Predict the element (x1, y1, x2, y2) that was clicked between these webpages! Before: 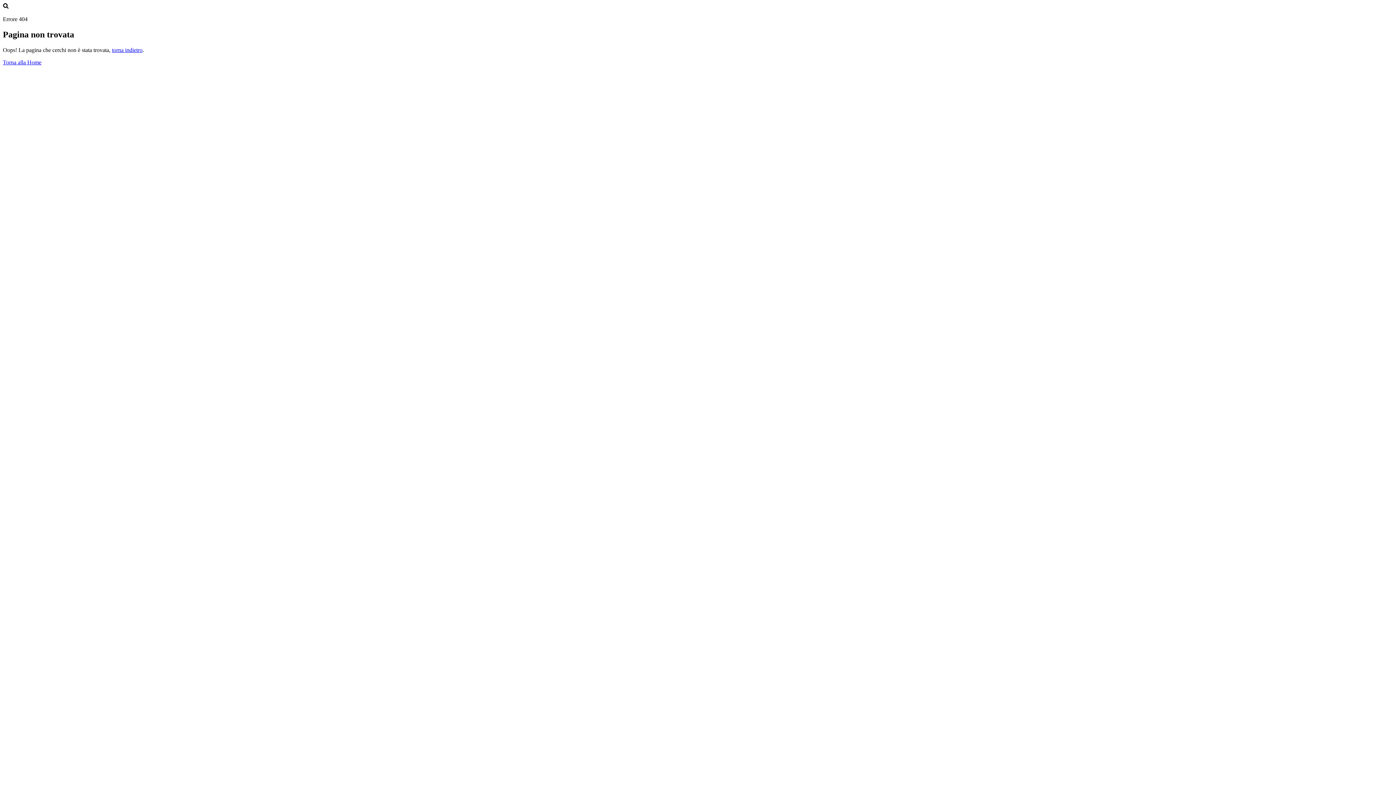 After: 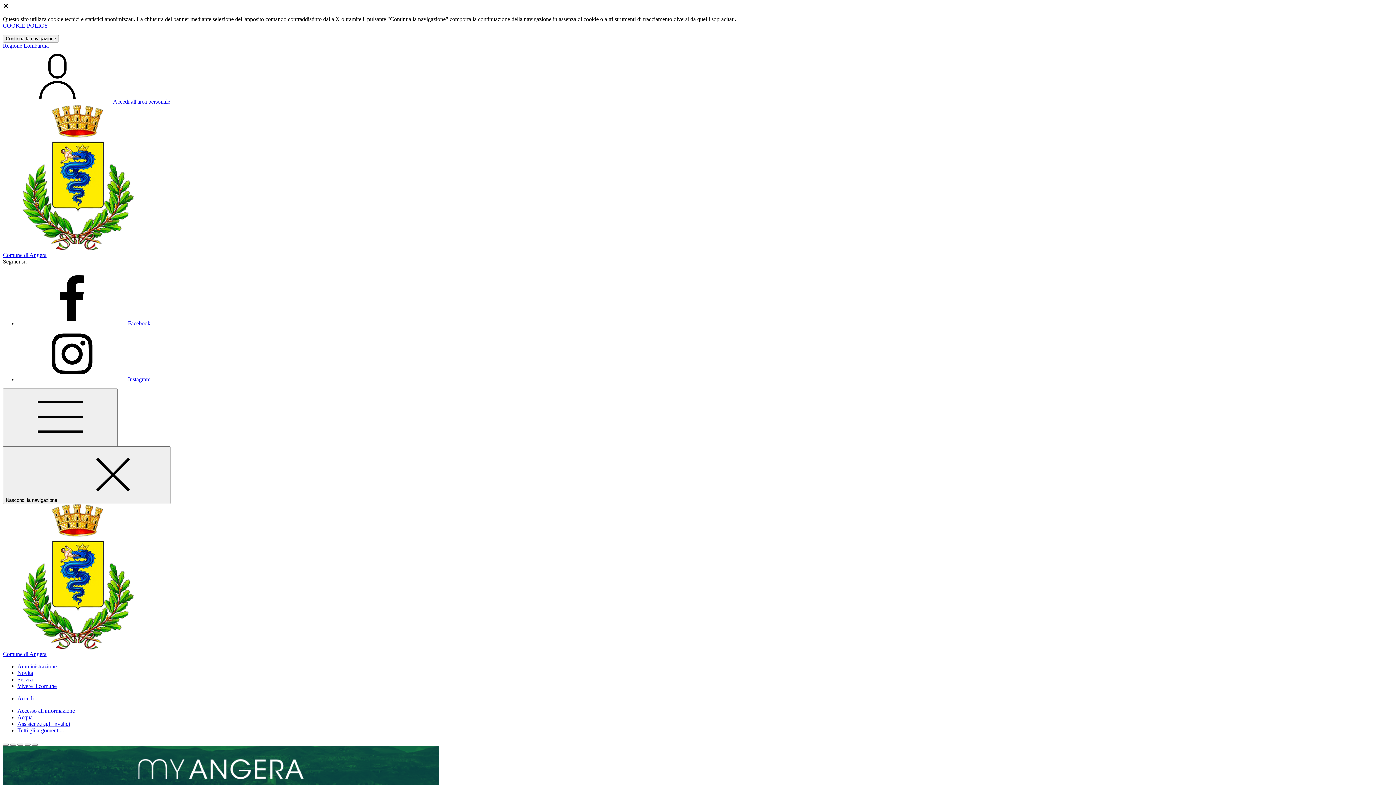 Action: label: Torna alla Home bbox: (2, 59, 41, 65)